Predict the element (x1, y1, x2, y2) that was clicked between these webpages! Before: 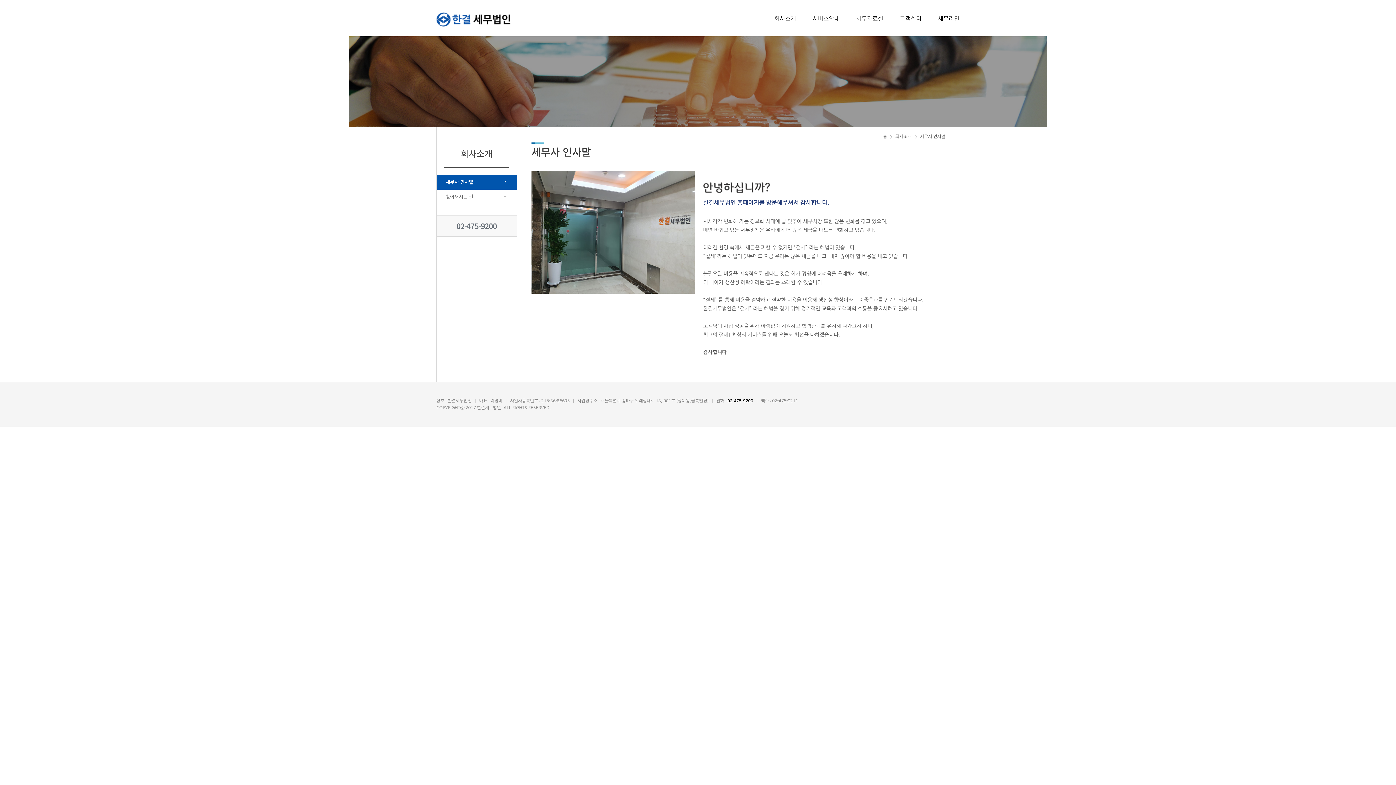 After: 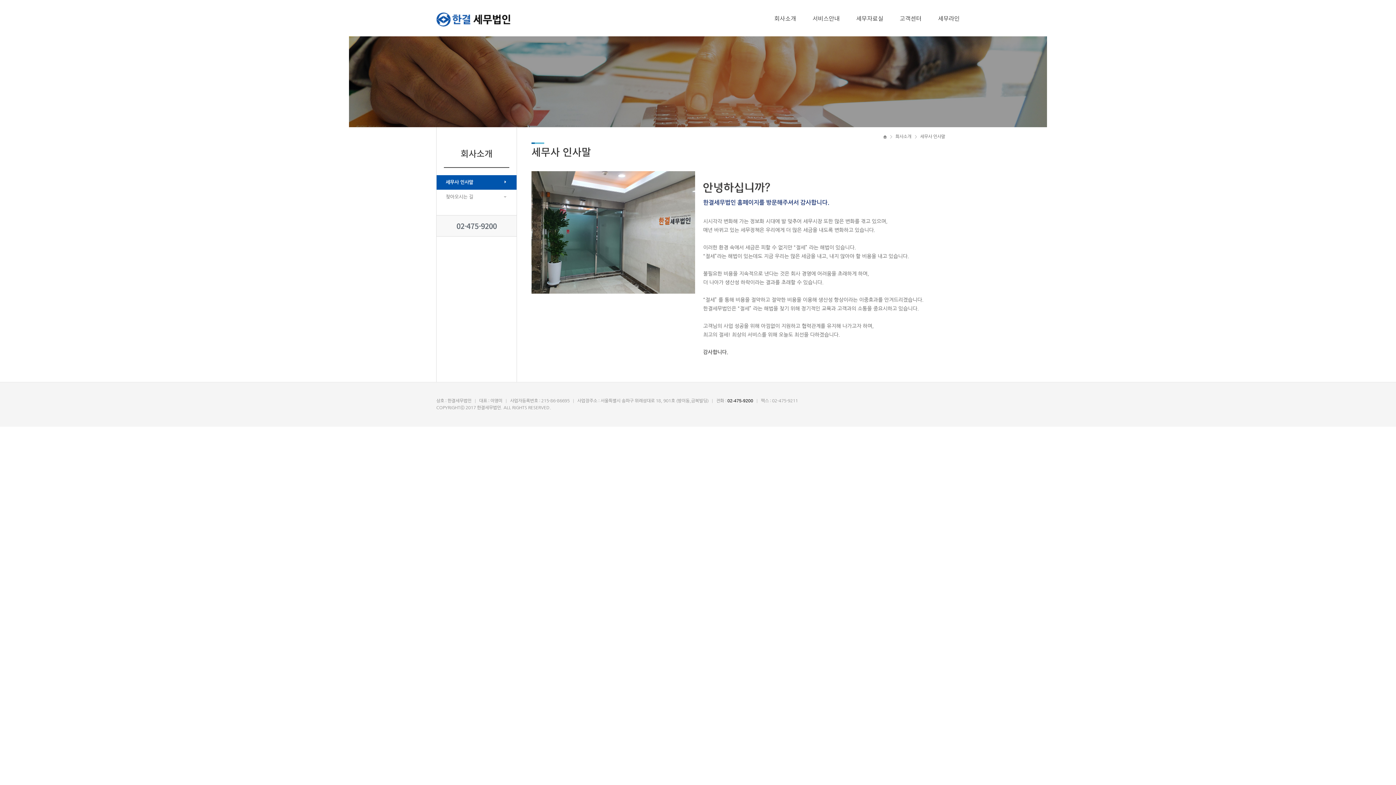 Action: bbox: (436, 175, 516, 189) label: 세무사 인사말